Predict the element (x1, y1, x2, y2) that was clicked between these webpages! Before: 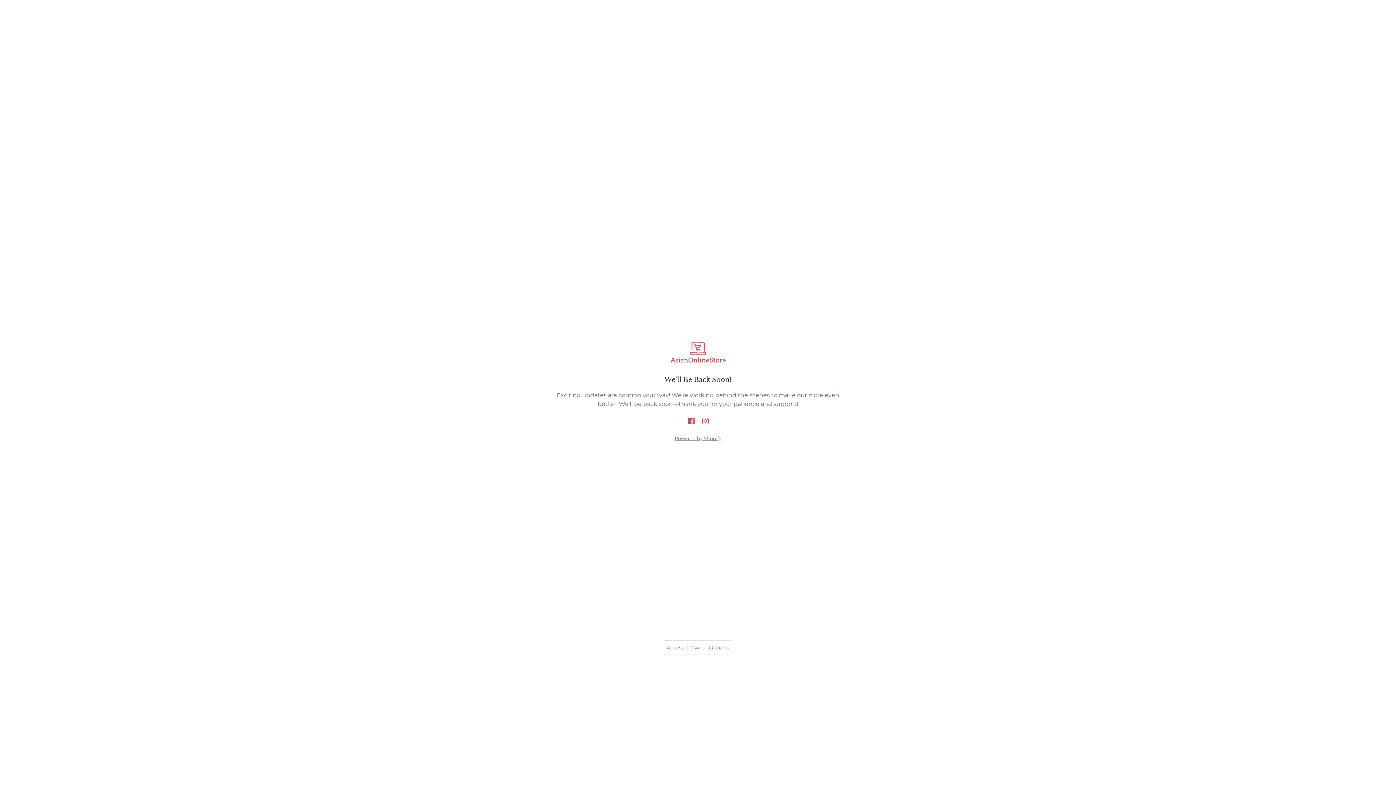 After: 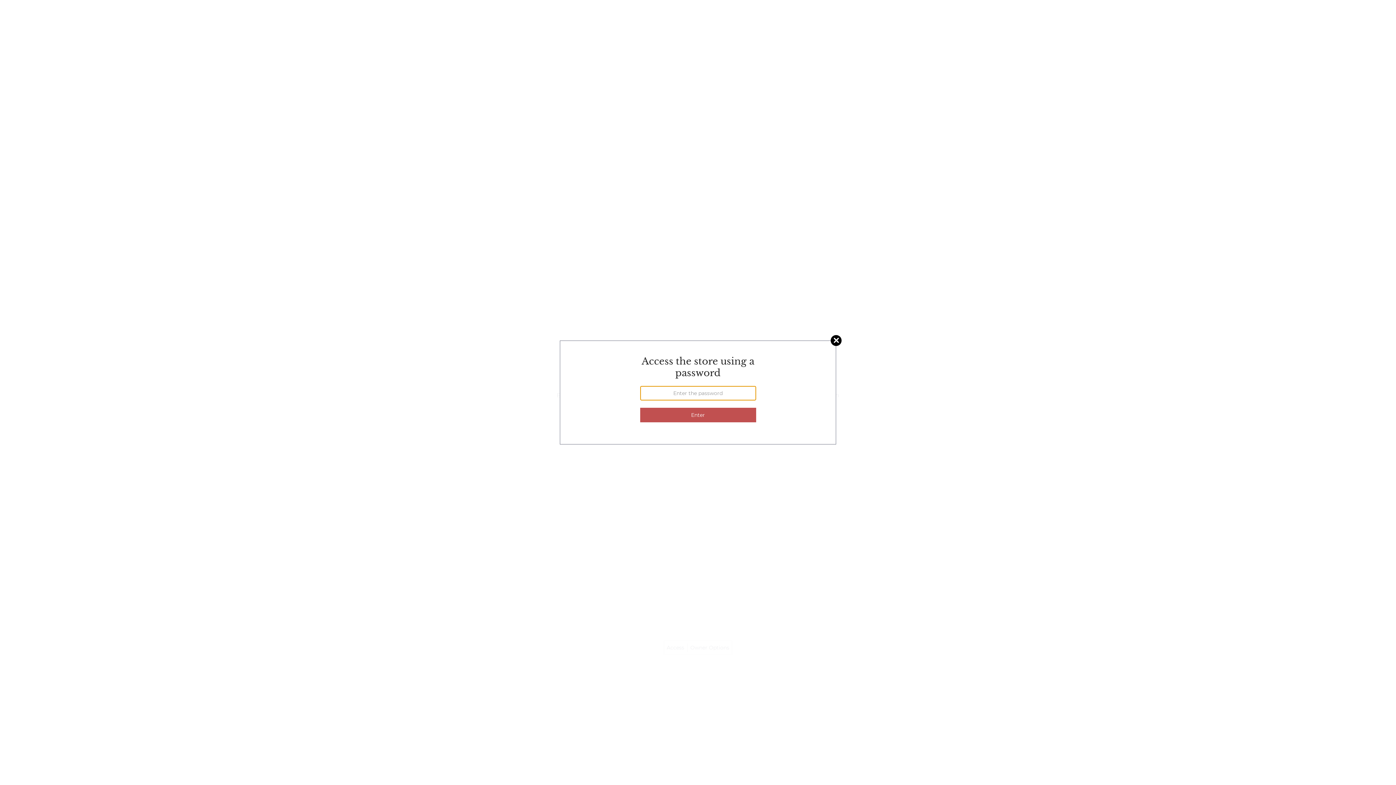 Action: label: Access bbox: (666, 644, 684, 651)